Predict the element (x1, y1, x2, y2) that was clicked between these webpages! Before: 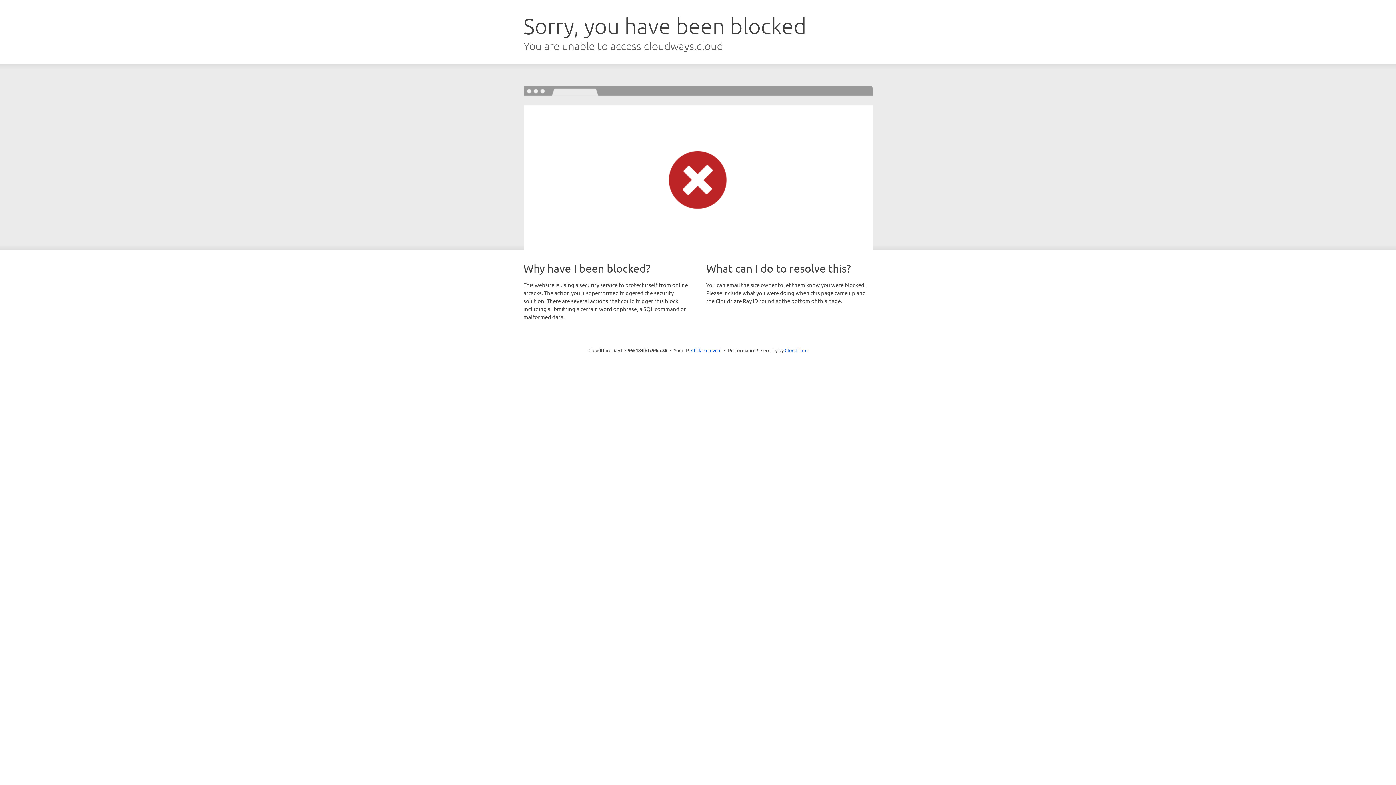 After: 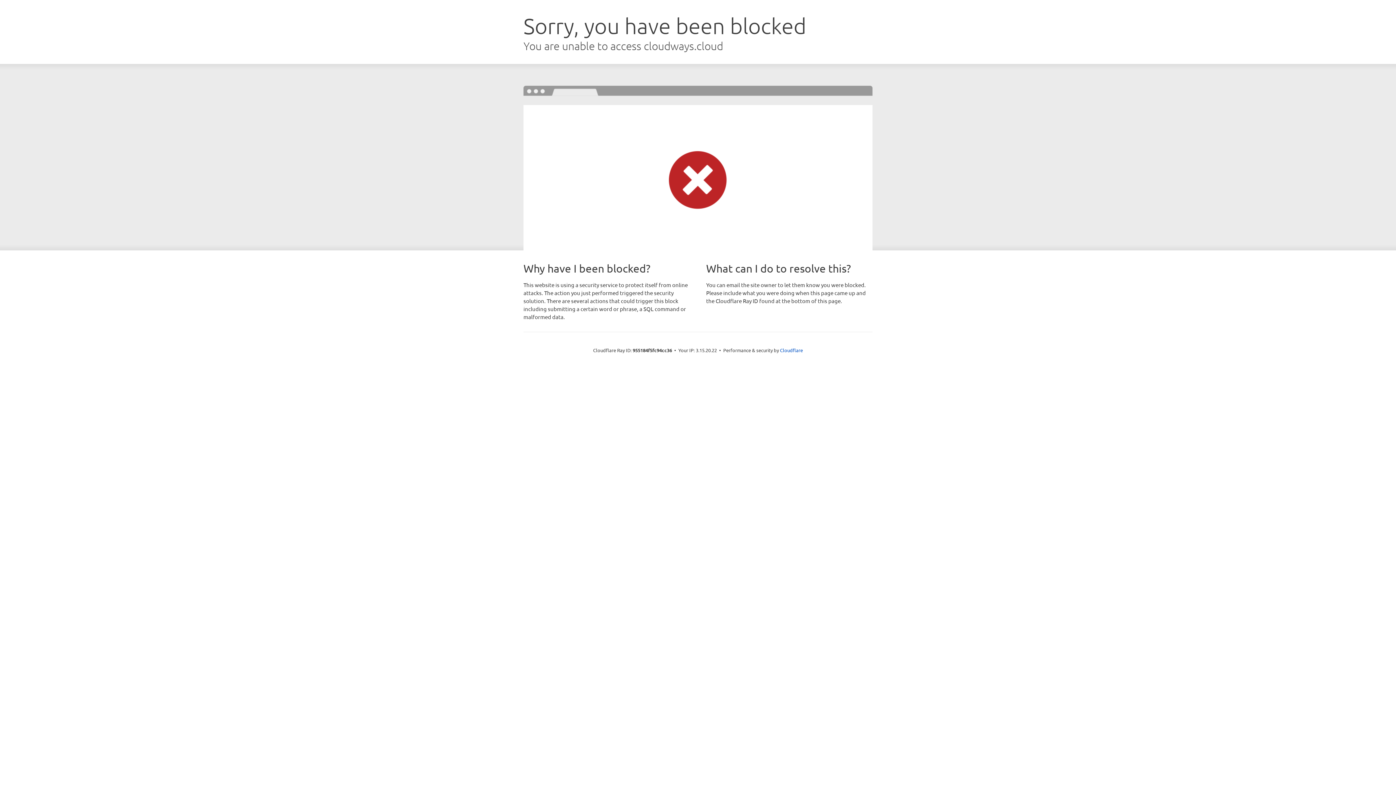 Action: bbox: (691, 346, 721, 353) label: Click to reveal